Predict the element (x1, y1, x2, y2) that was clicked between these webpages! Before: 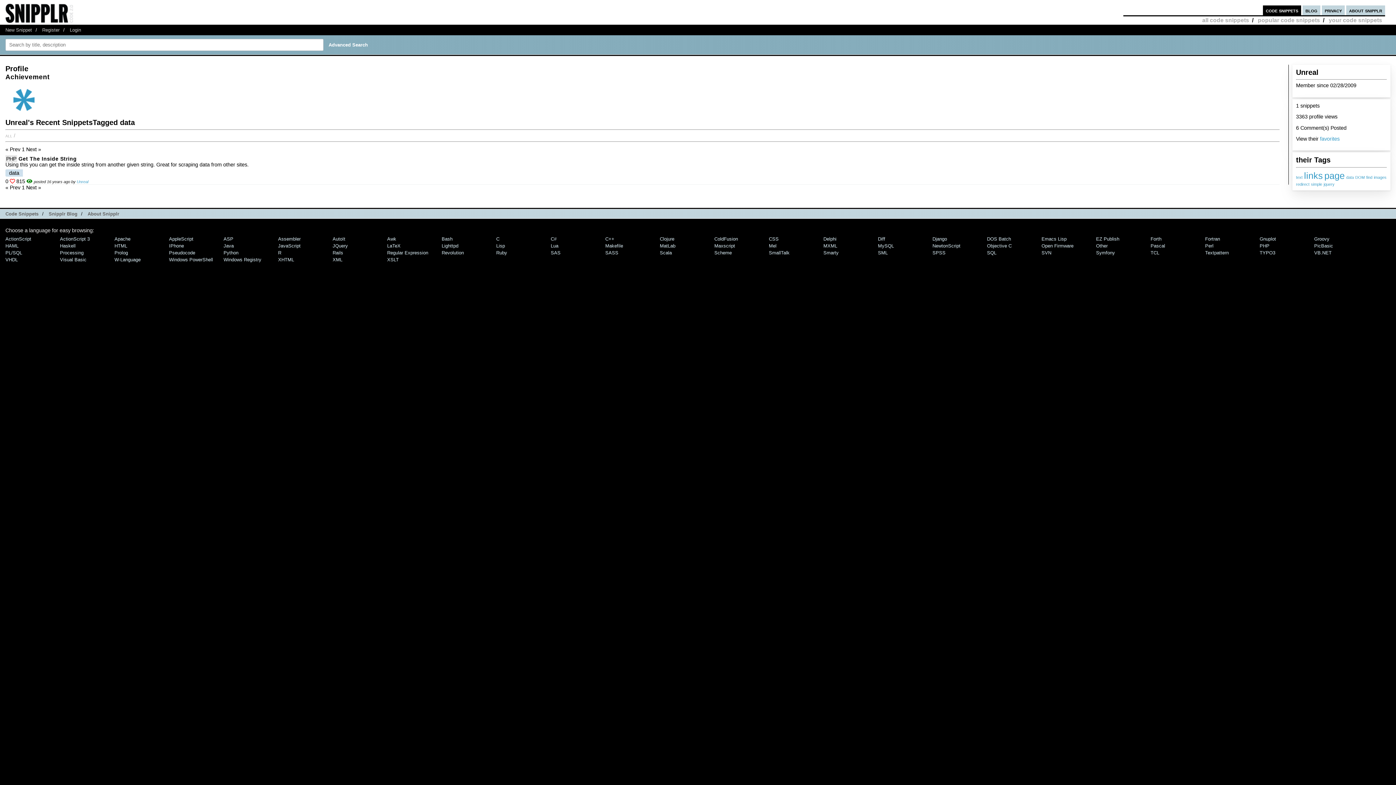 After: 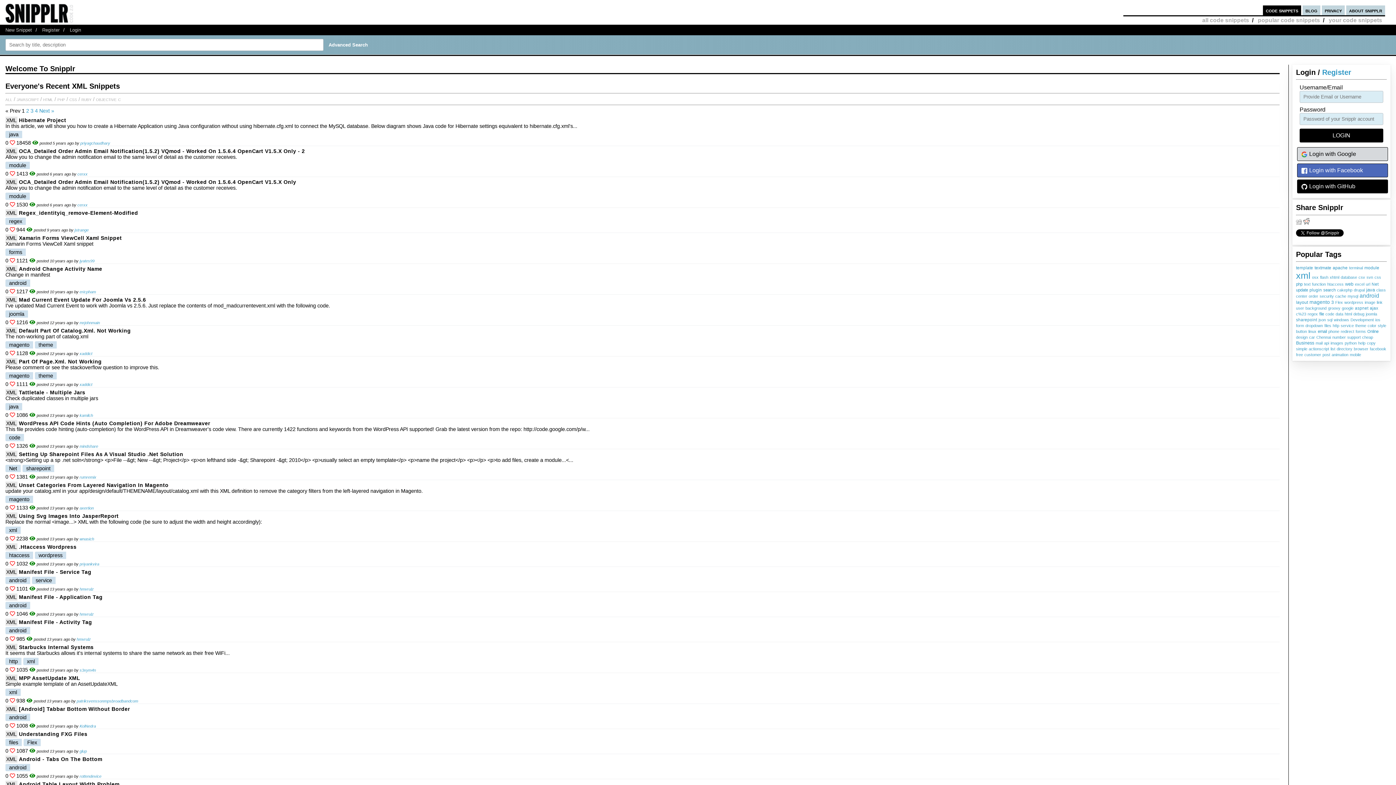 Action: bbox: (332, 257, 342, 262) label: XML